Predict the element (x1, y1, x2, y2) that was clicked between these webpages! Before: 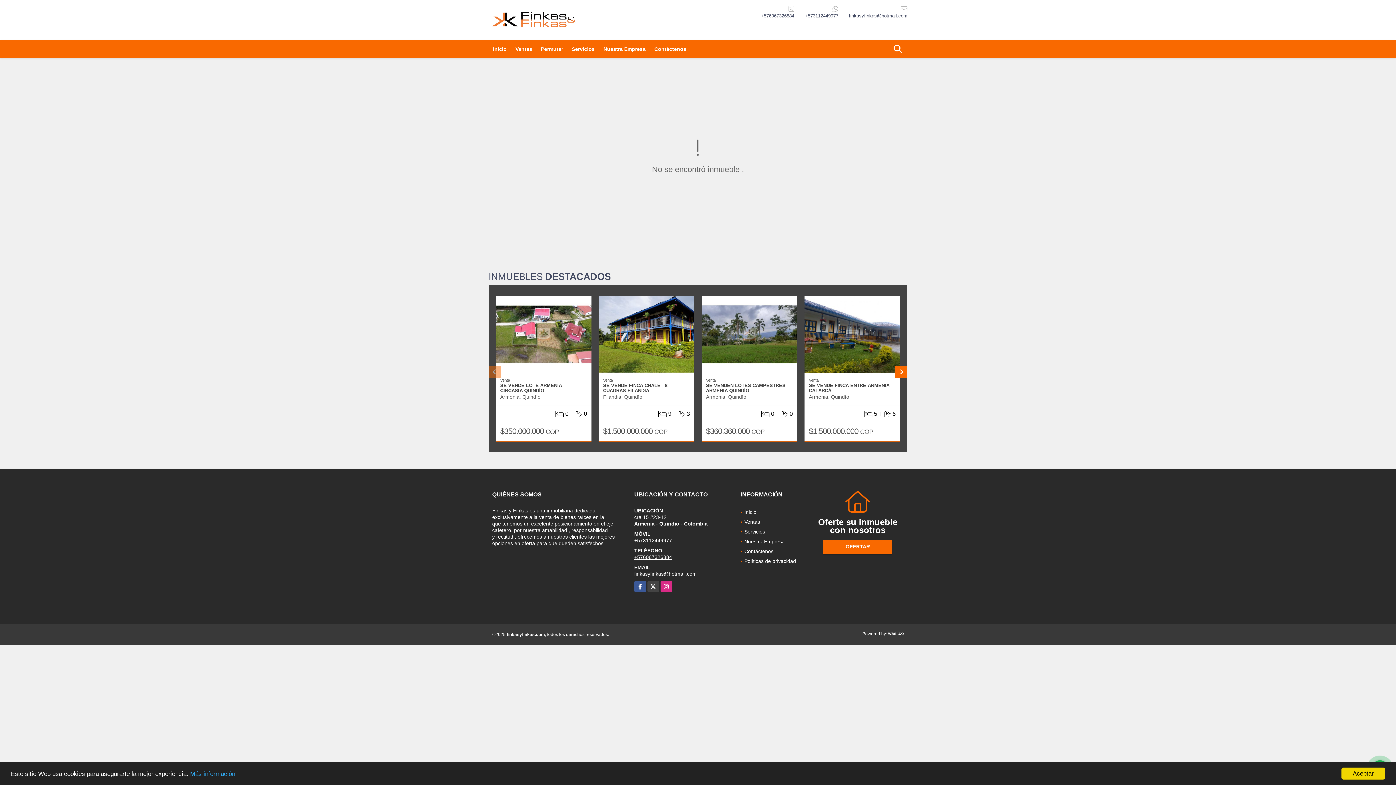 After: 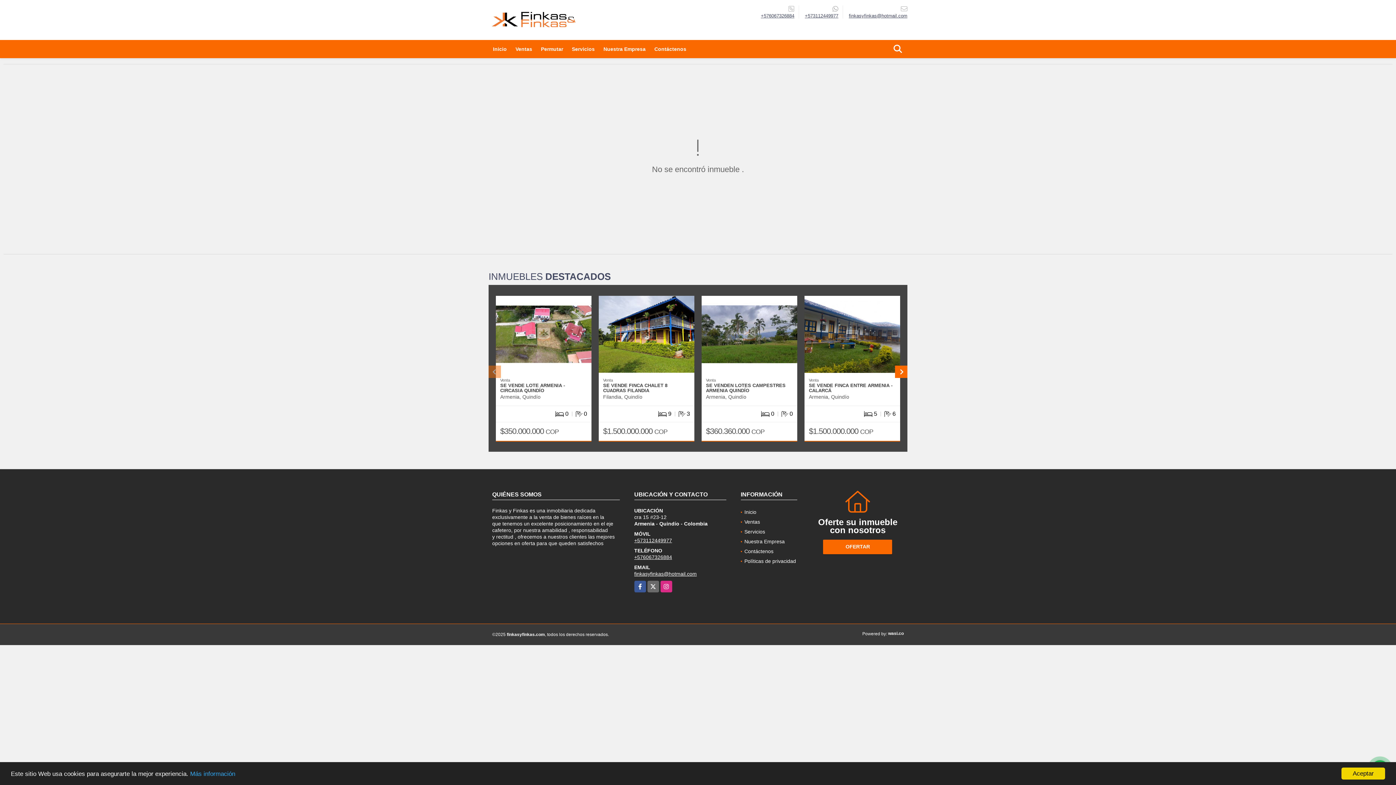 Action: bbox: (647, 581, 659, 592) label: X